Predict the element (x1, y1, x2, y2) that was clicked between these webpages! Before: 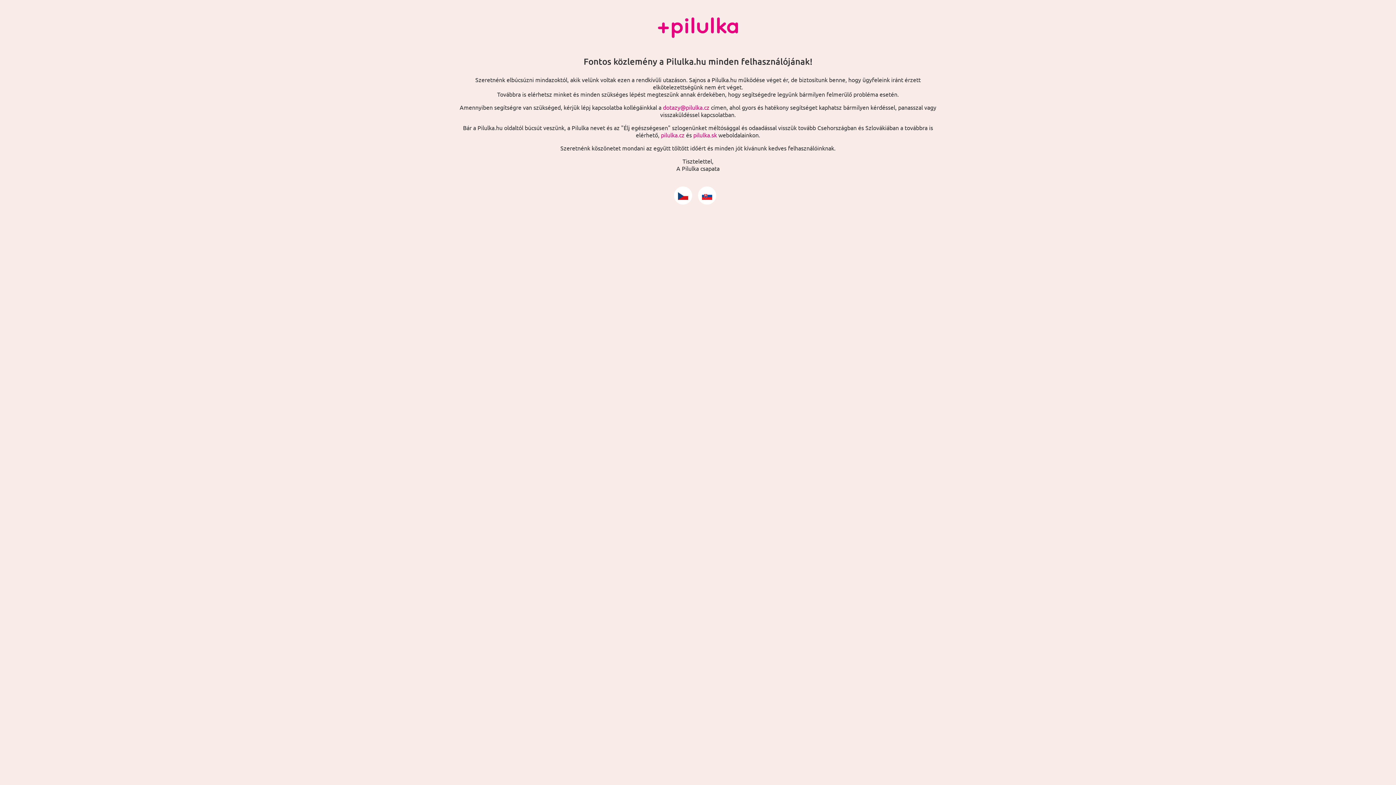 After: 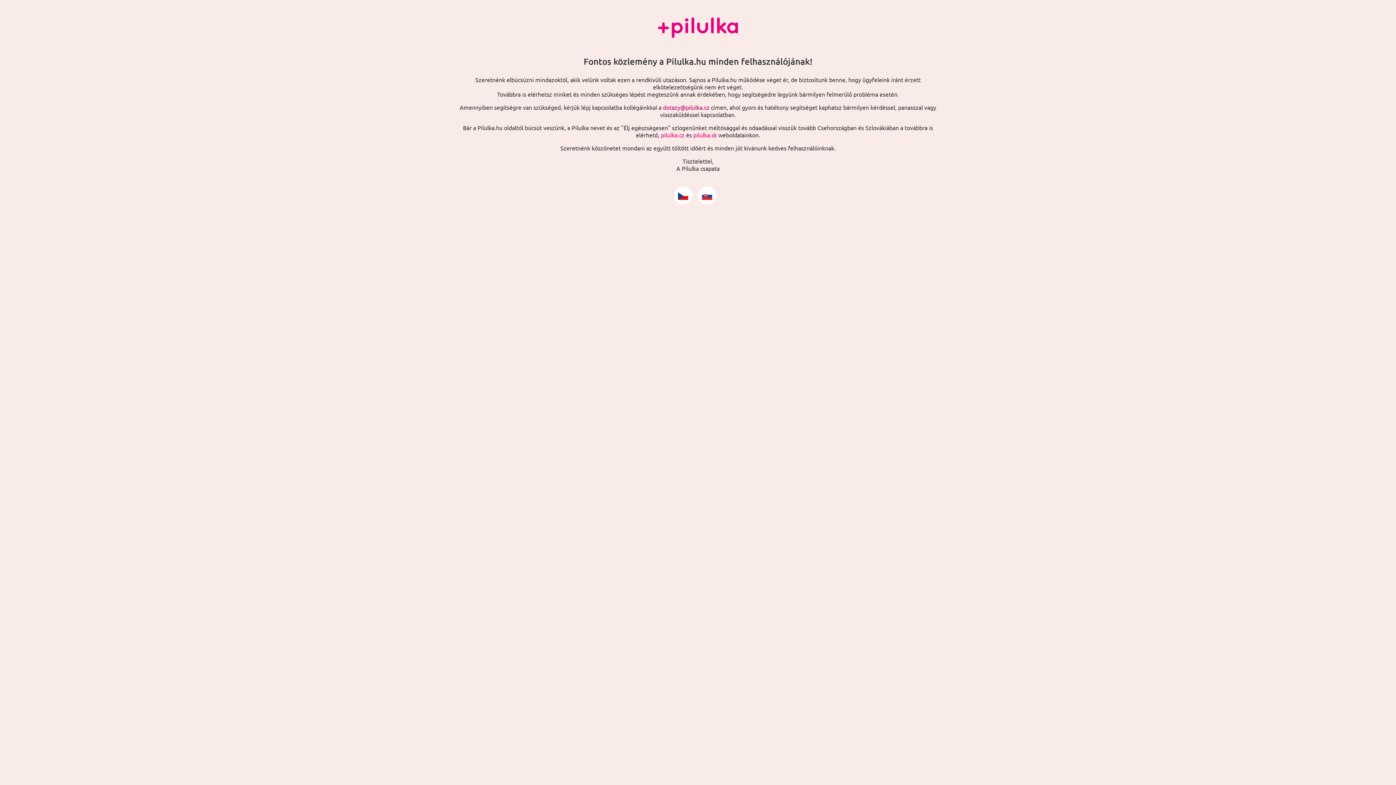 Action: bbox: (663, 103, 709, 110) label: dotazy@pilulka.cz